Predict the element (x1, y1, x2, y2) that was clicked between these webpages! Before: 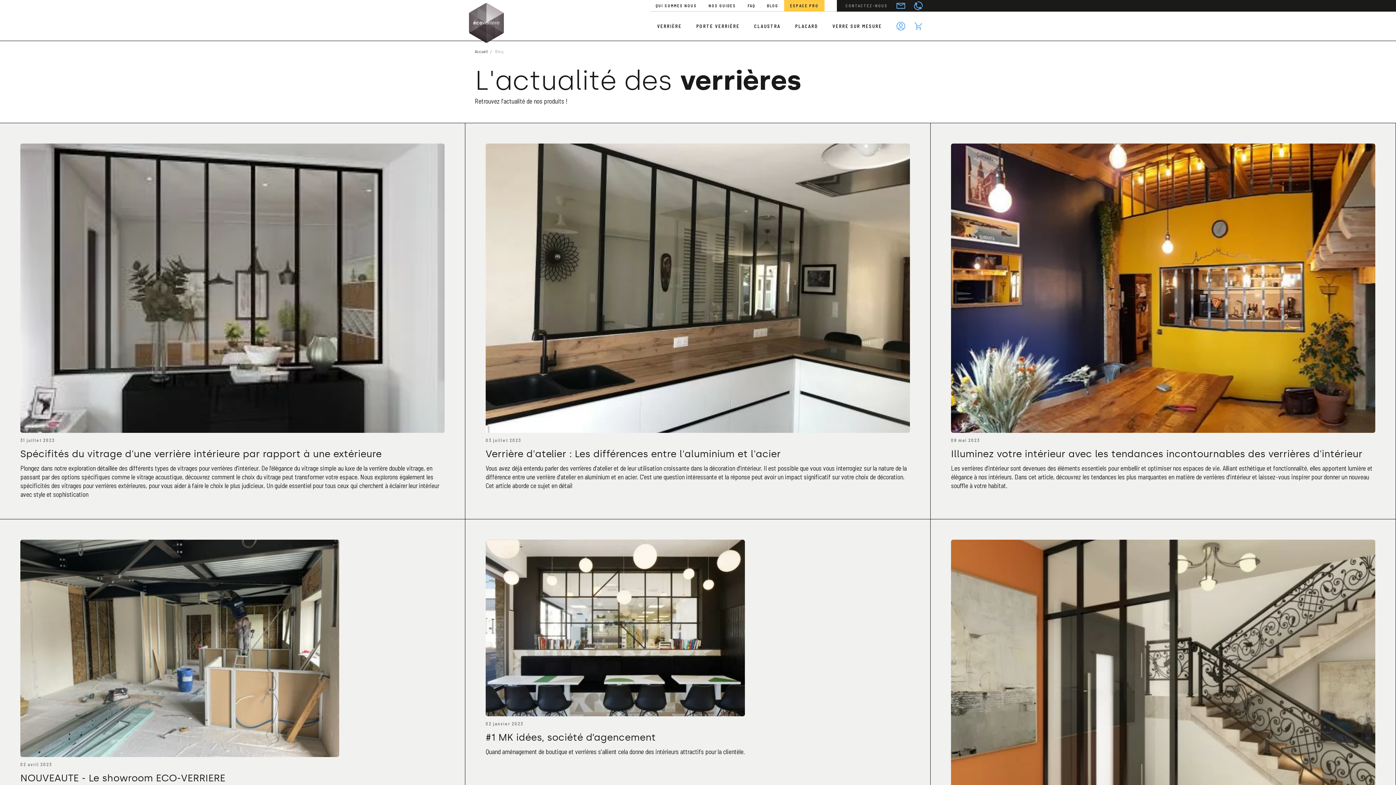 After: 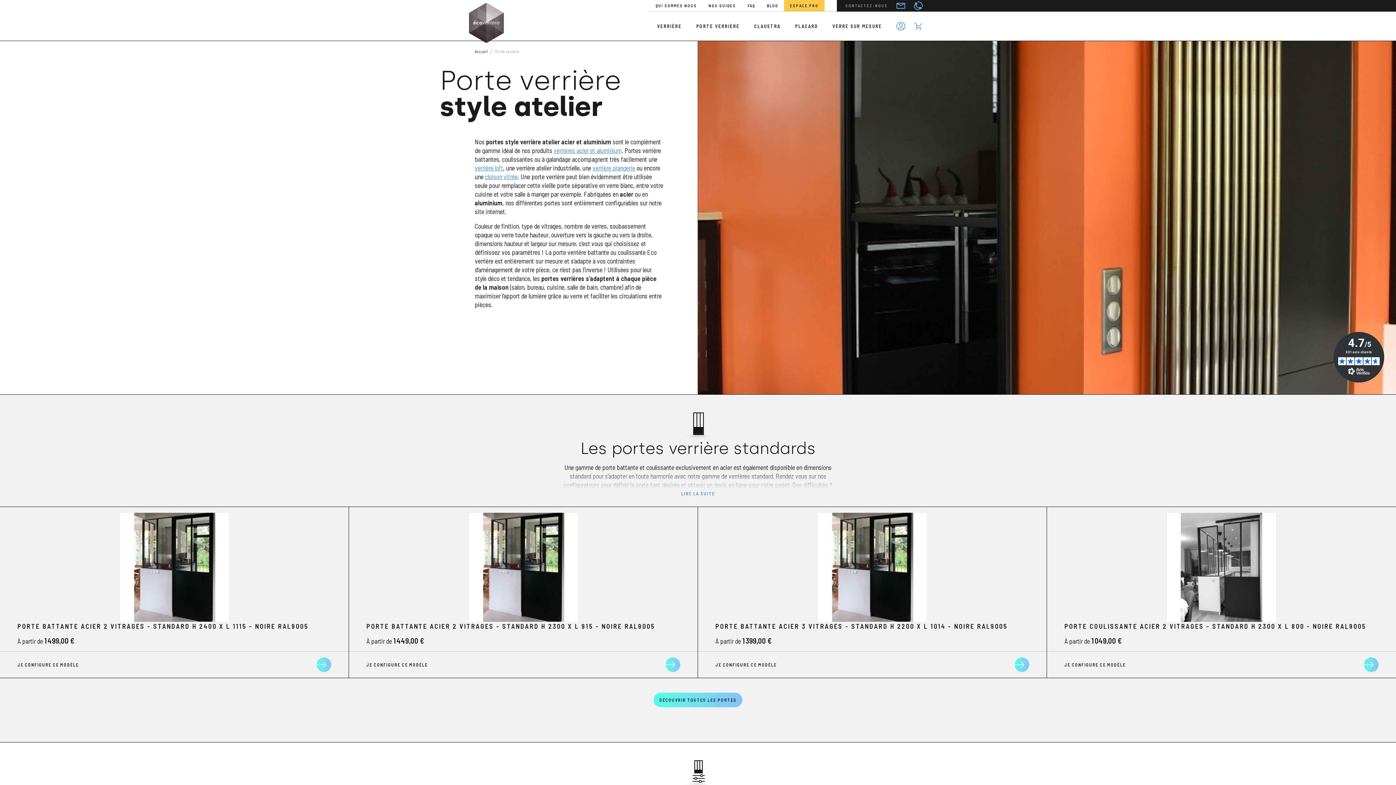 Action: bbox: (689, 11, 747, 40) label: PORTE VERRIÈRE